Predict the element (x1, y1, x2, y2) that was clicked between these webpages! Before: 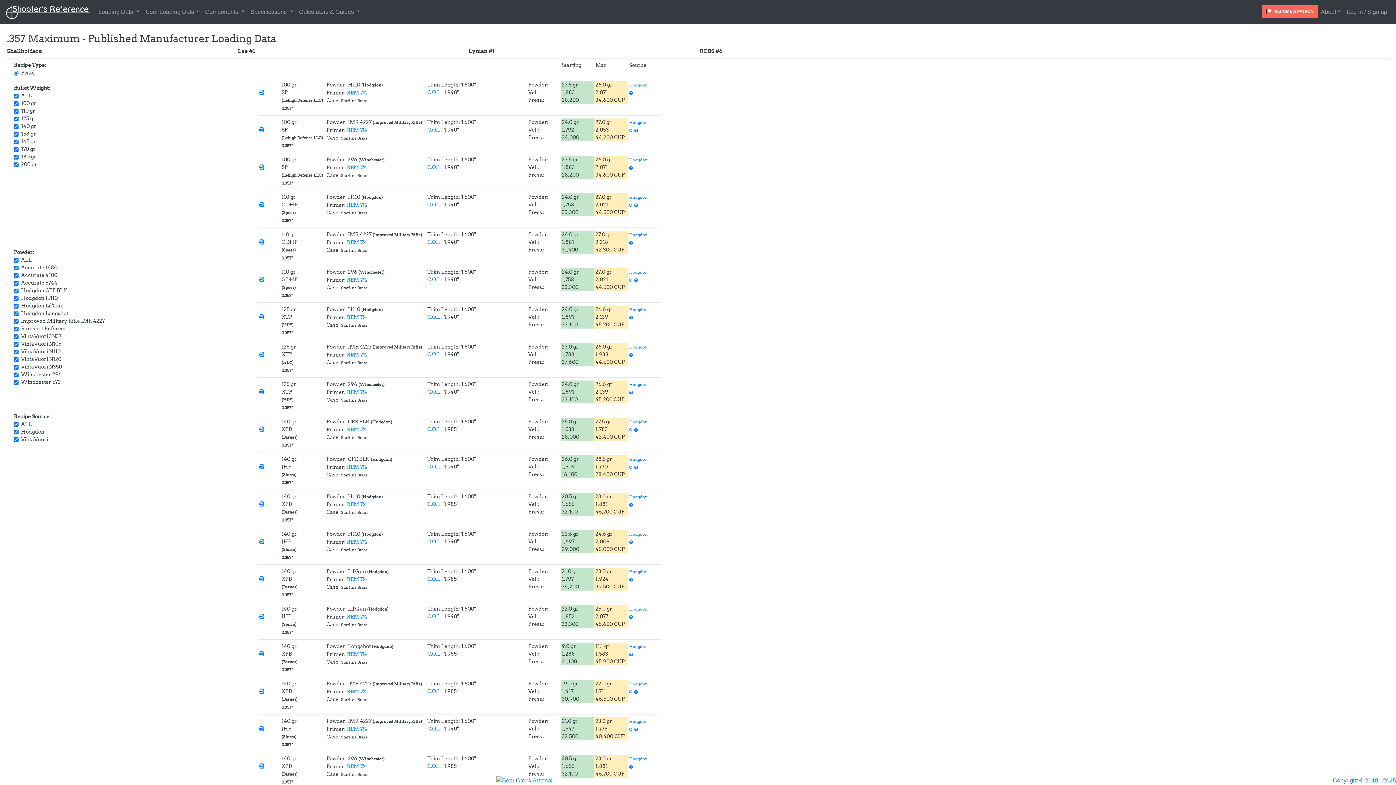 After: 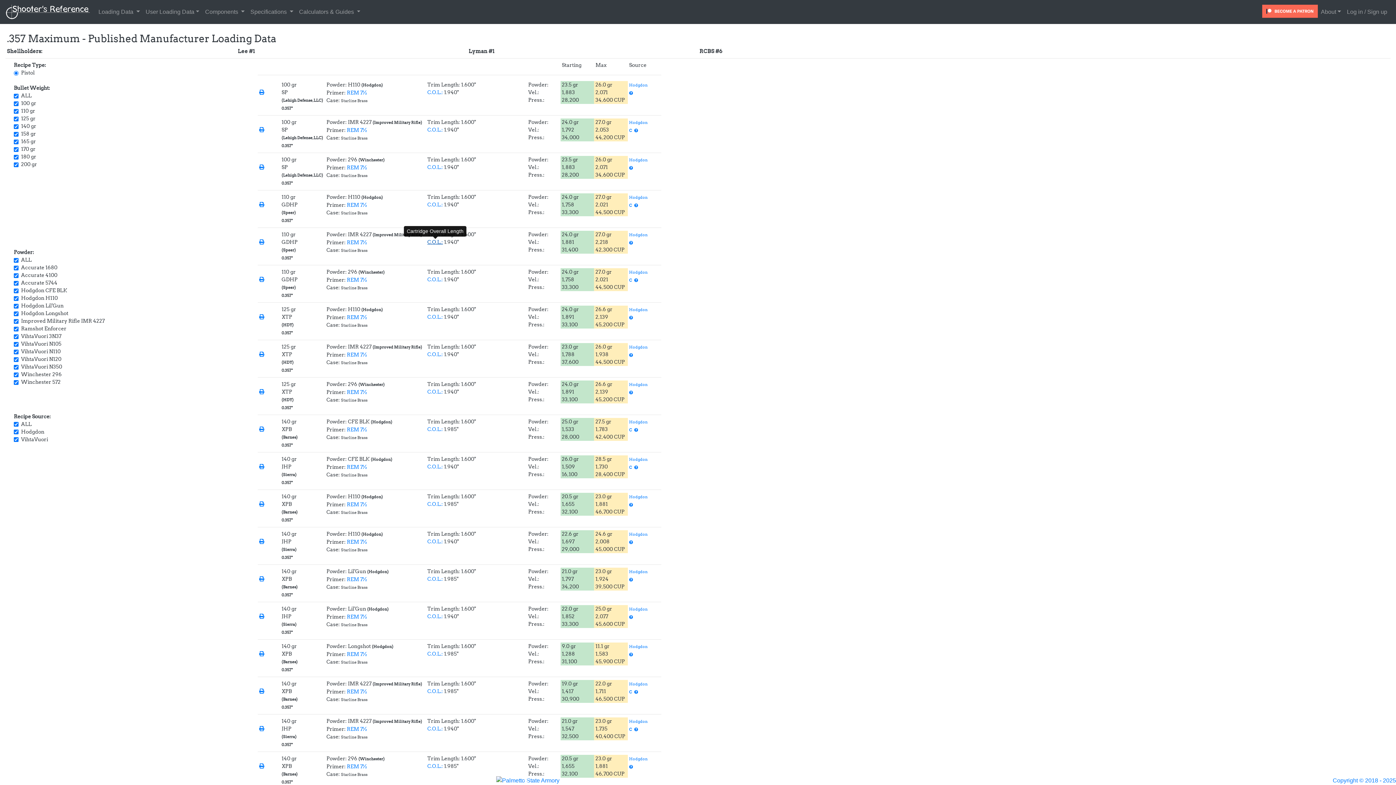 Action: label: C.O.L.: bbox: (427, 239, 443, 245)